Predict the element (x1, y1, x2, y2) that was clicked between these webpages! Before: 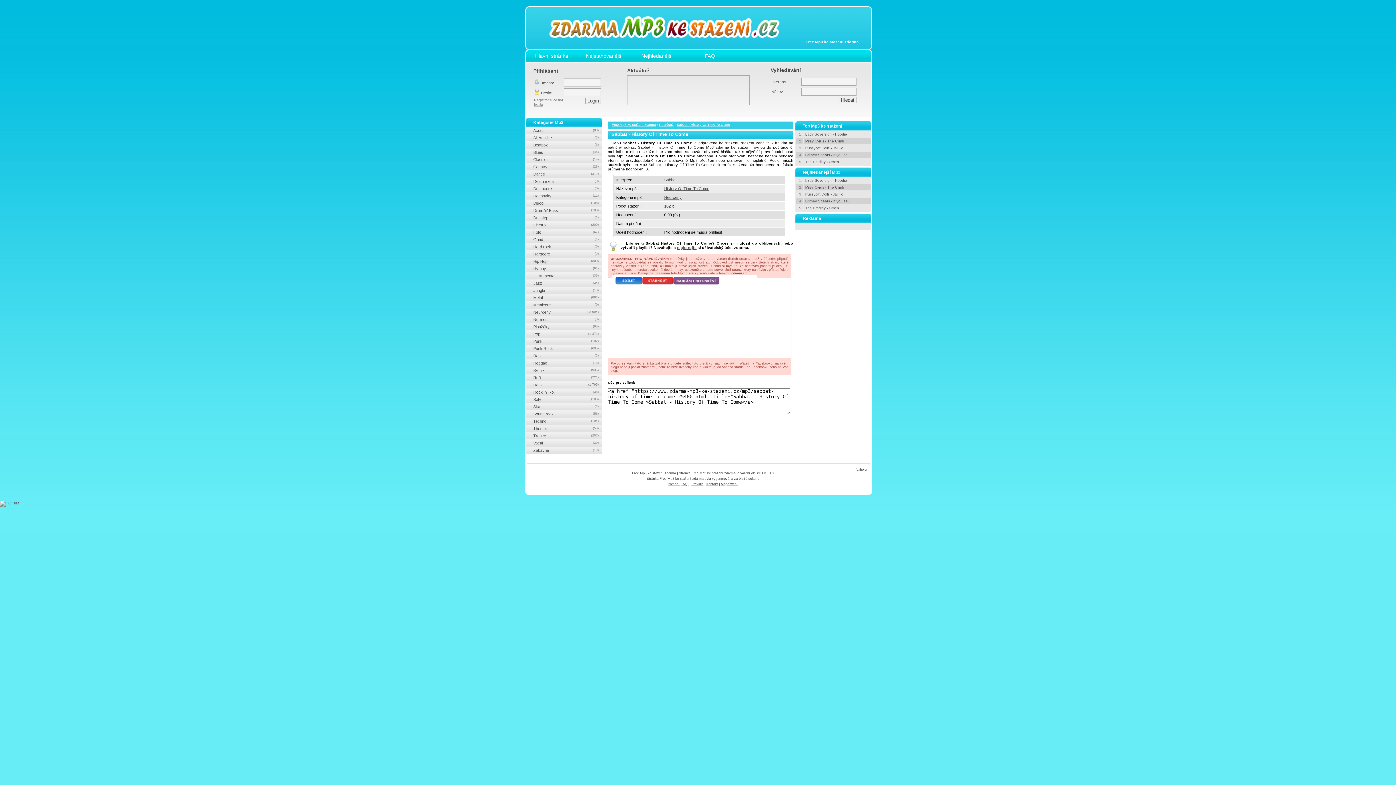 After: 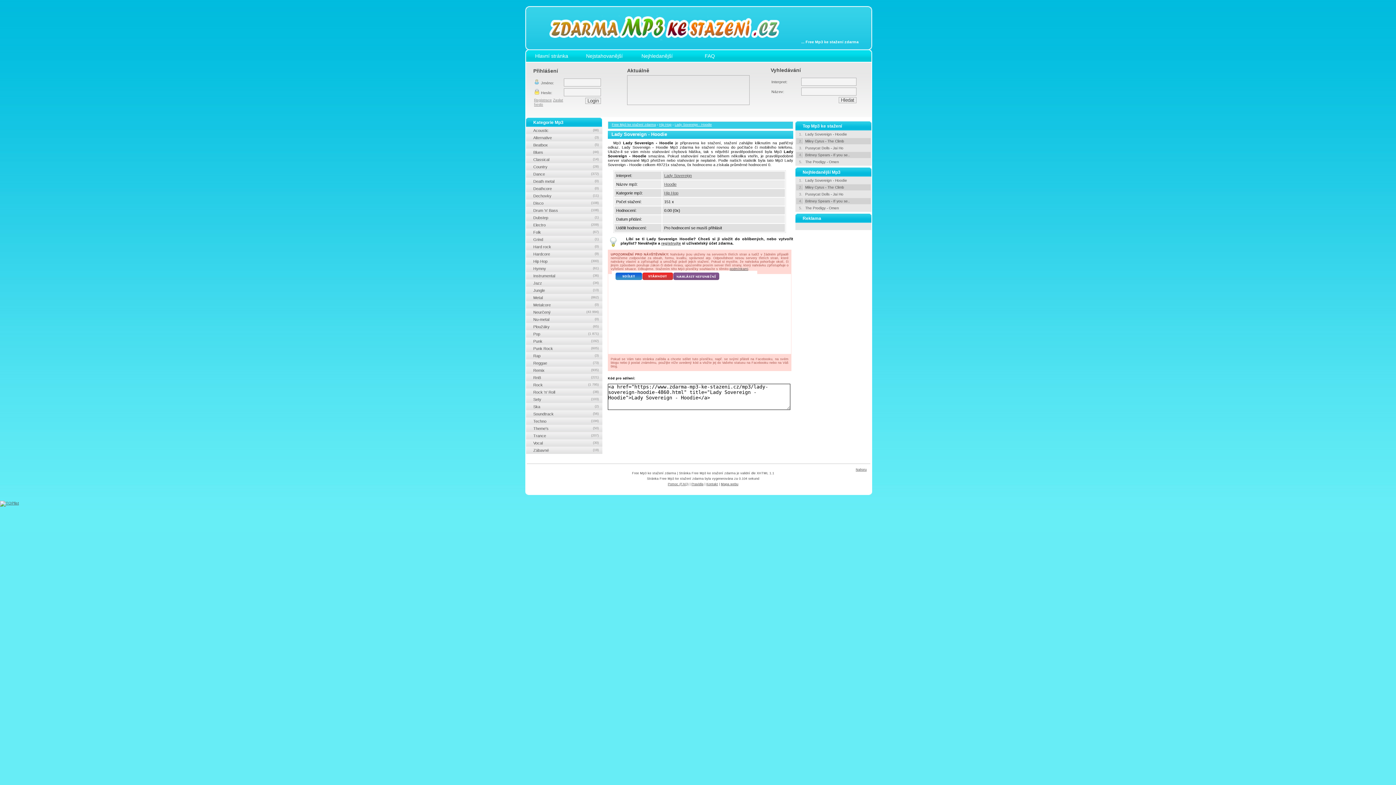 Action: label: Lady Sovereign - Hoodie bbox: (805, 178, 847, 182)